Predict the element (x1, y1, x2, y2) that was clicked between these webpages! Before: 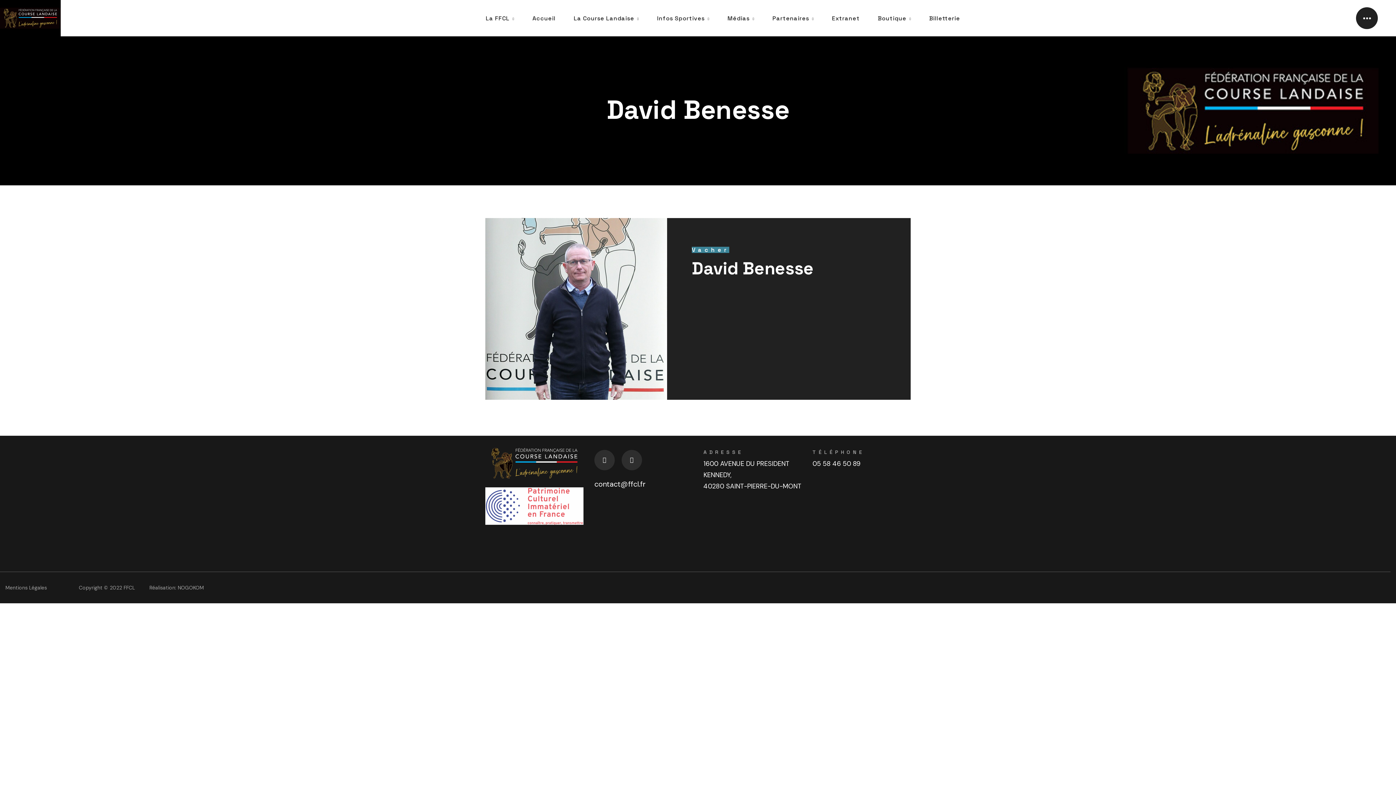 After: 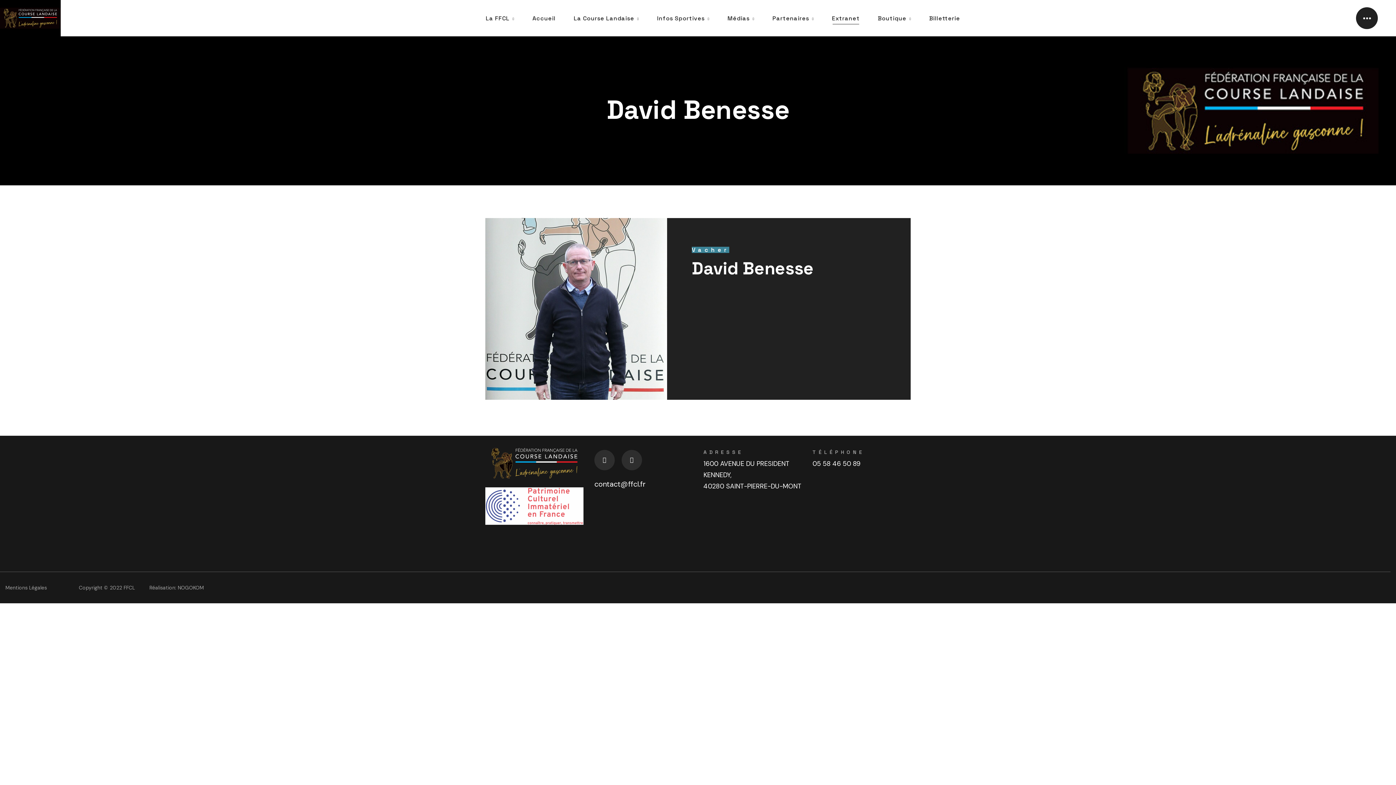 Action: label: Extranet bbox: (823, 0, 869, 36)